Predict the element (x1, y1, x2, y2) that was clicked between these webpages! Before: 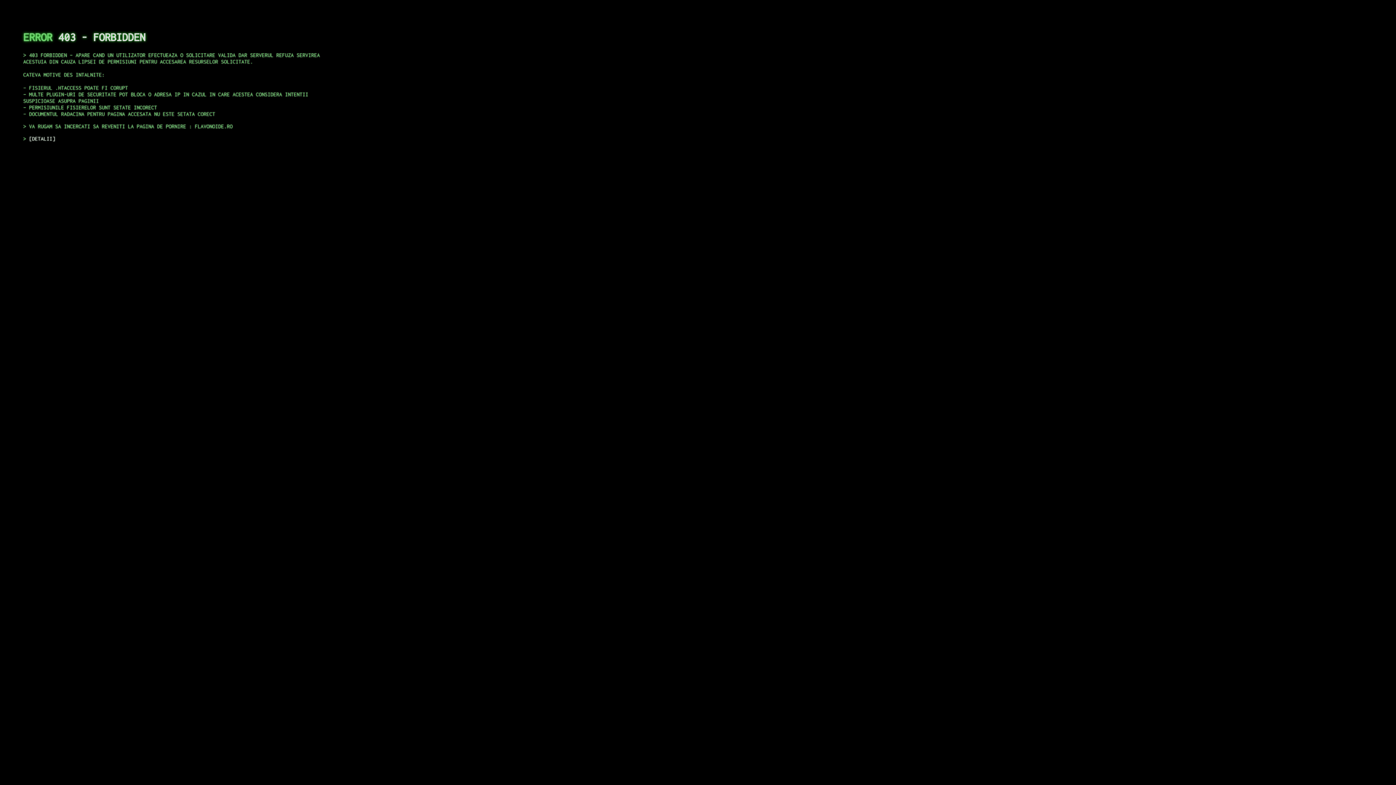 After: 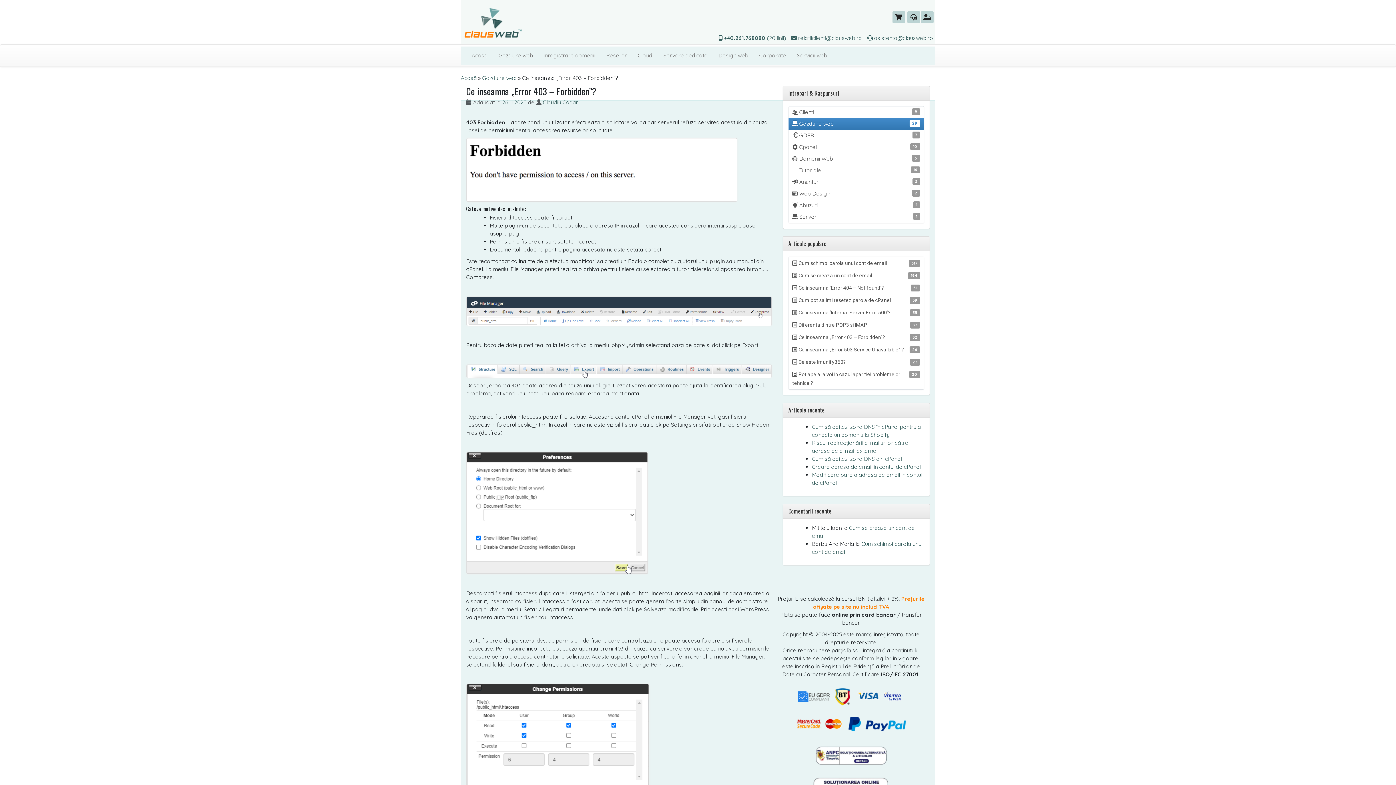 Action: bbox: (29, 135, 55, 141) label: DETALII